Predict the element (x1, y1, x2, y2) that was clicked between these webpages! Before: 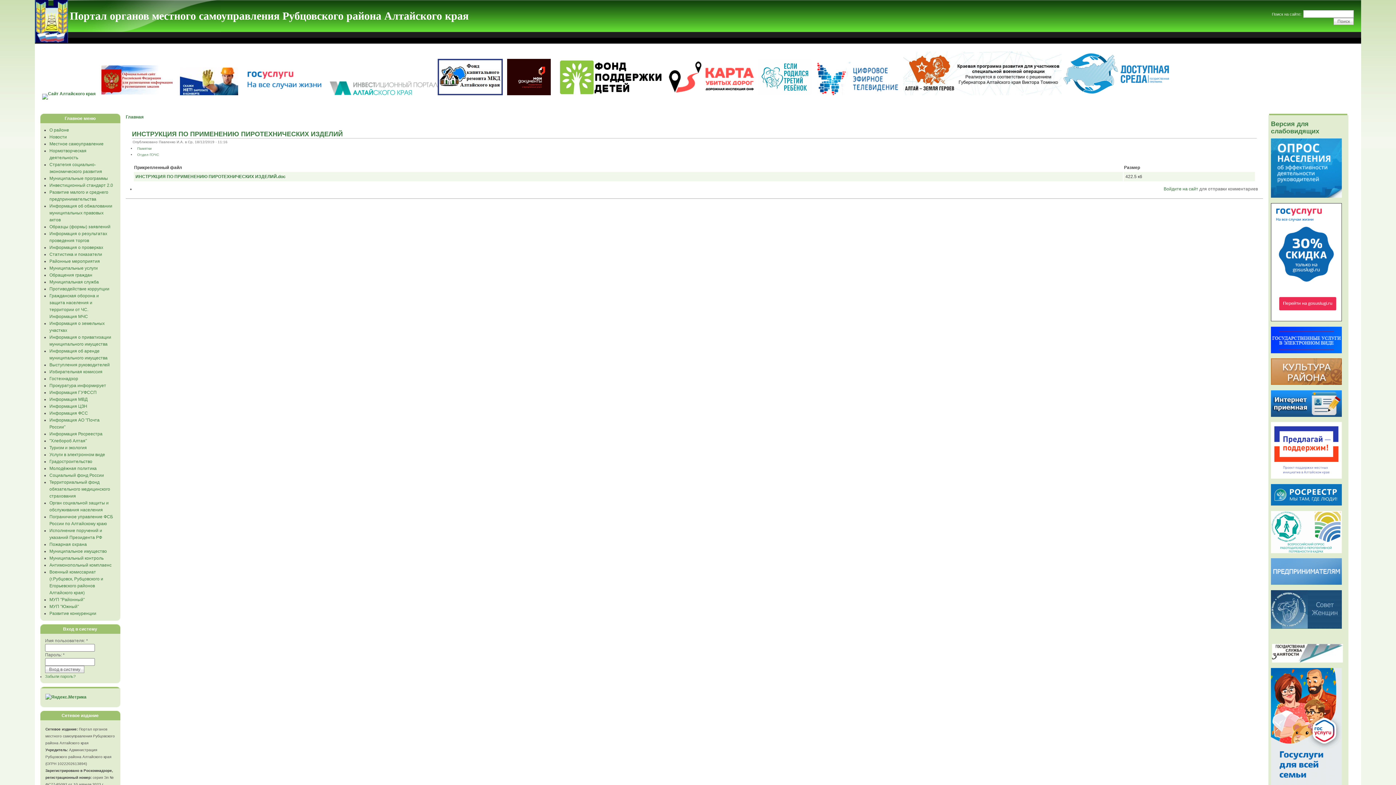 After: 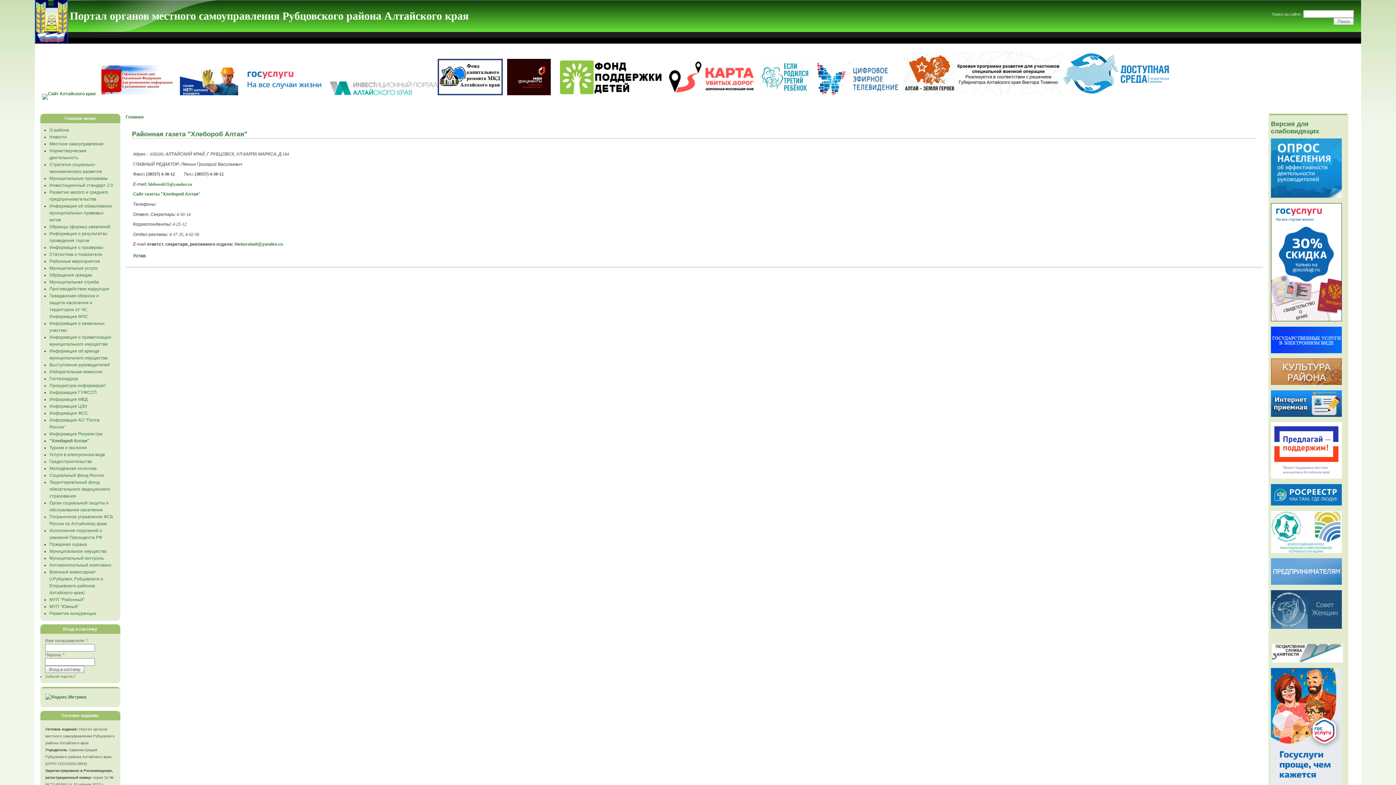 Action: label: "Хлебороб Алтая" bbox: (49, 438, 86, 443)